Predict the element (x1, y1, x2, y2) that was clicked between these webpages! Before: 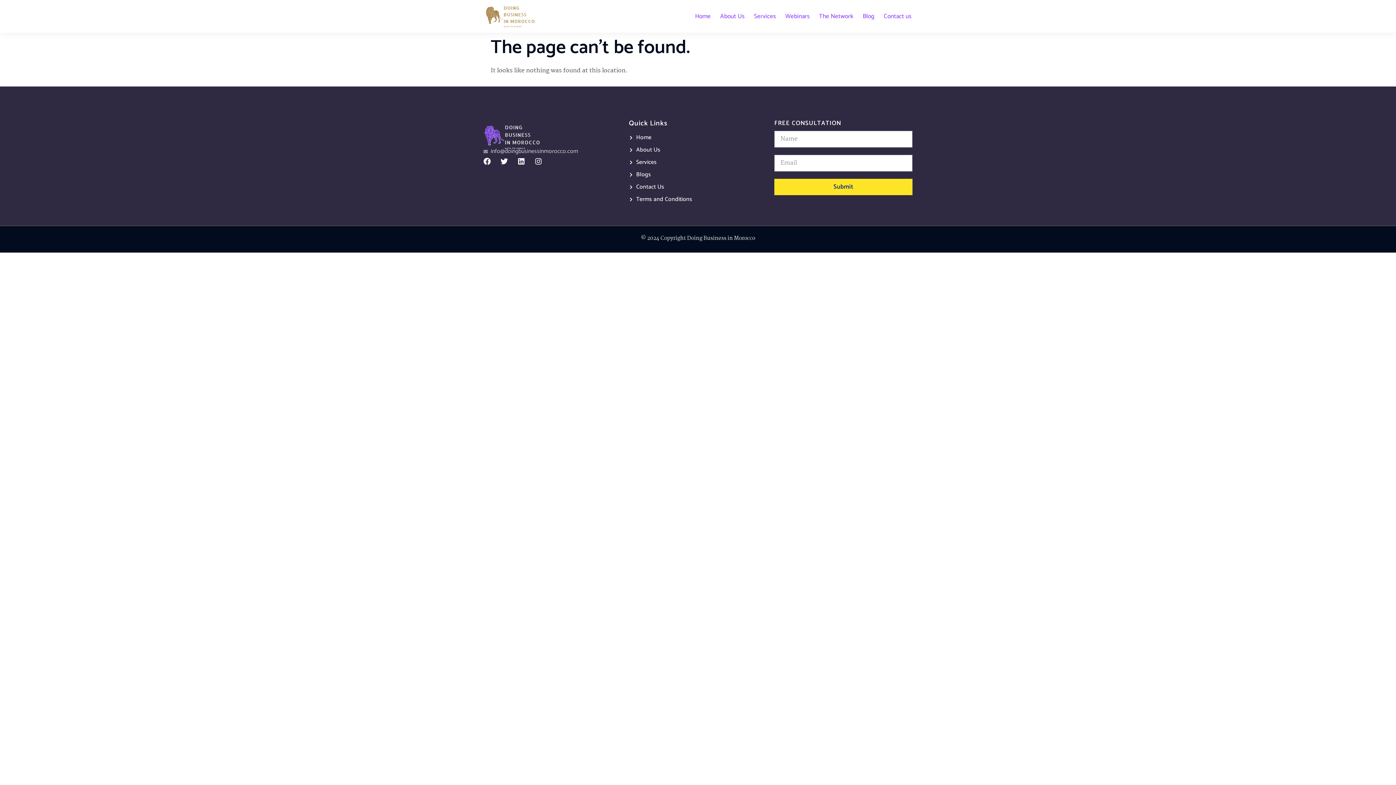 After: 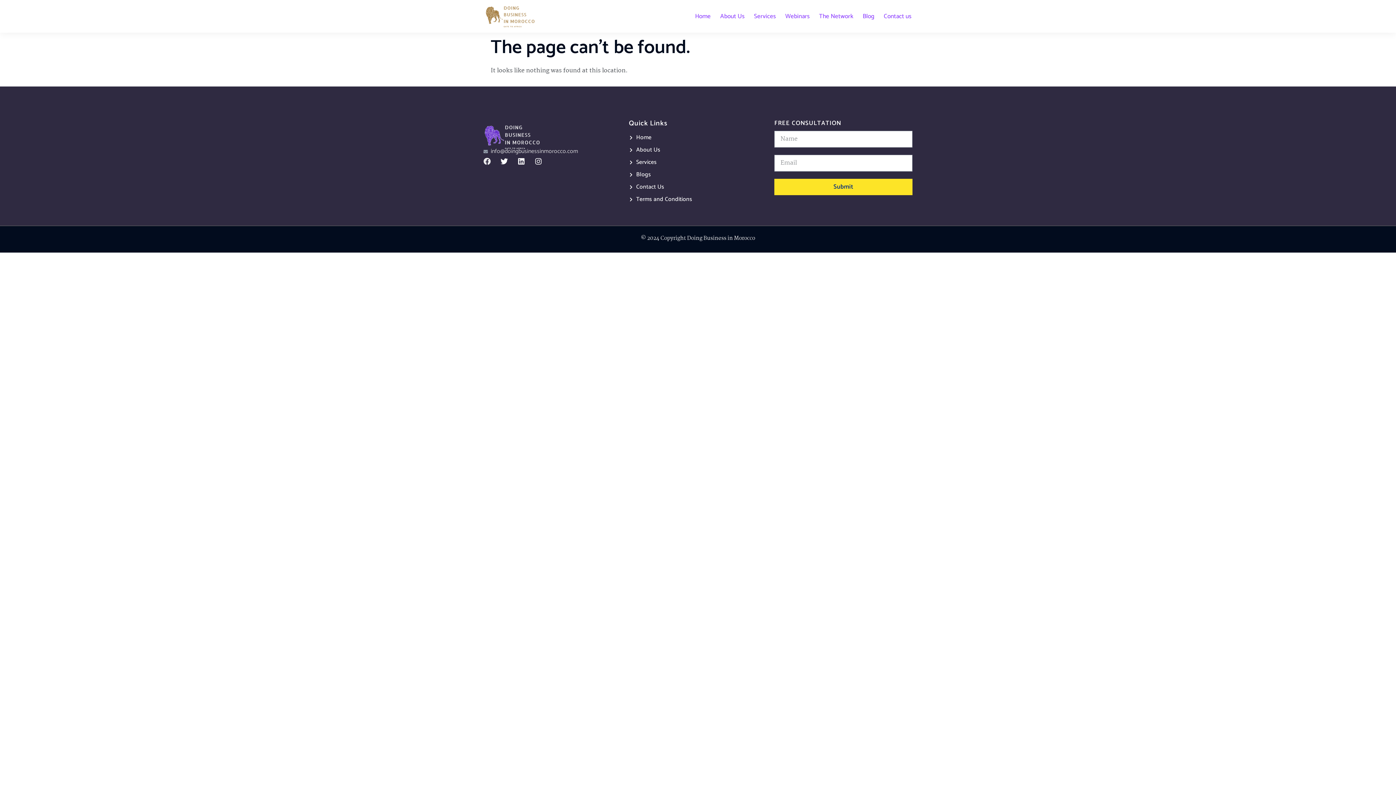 Action: label: Facebook bbox: (480, 154, 494, 168)